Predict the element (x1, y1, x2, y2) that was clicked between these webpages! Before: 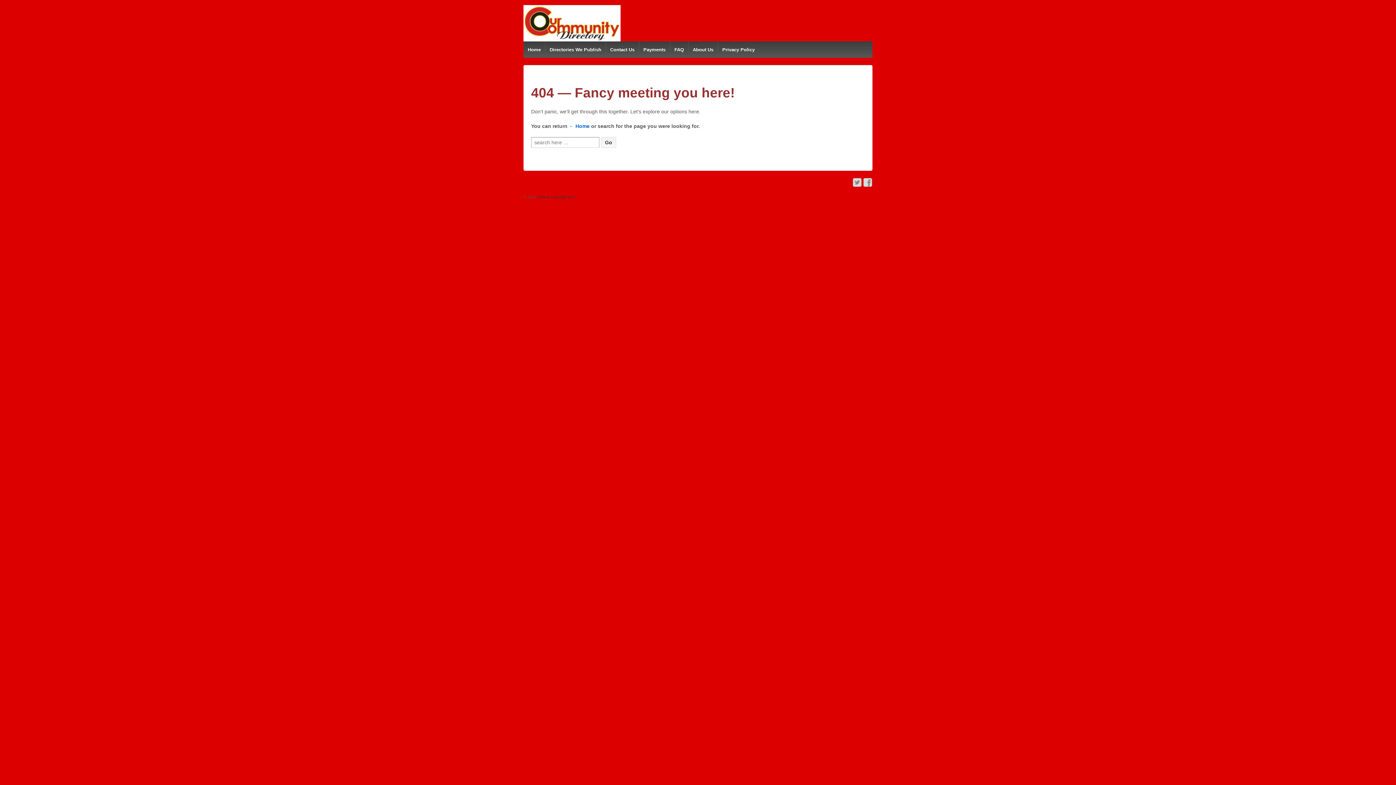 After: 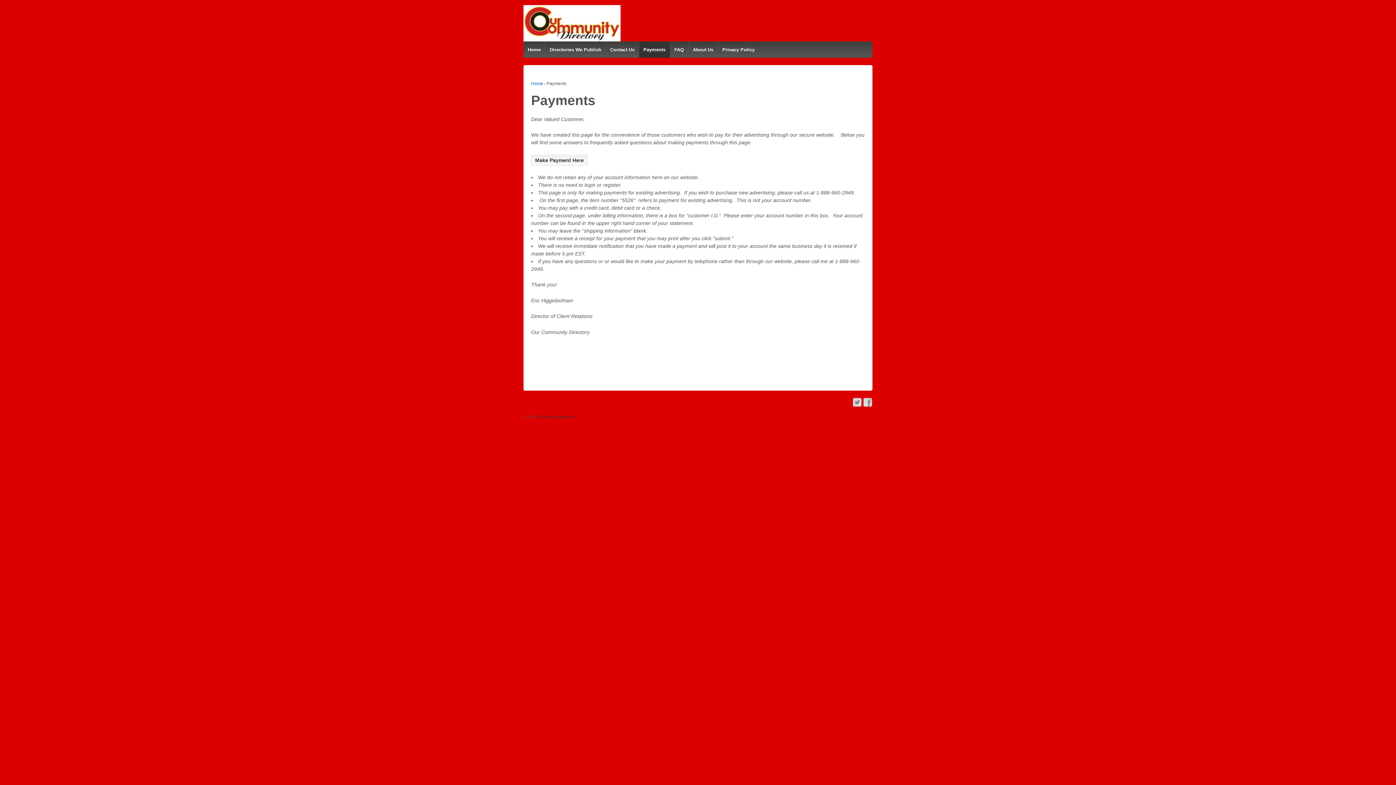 Action: bbox: (638, 41, 670, 57) label: Payments